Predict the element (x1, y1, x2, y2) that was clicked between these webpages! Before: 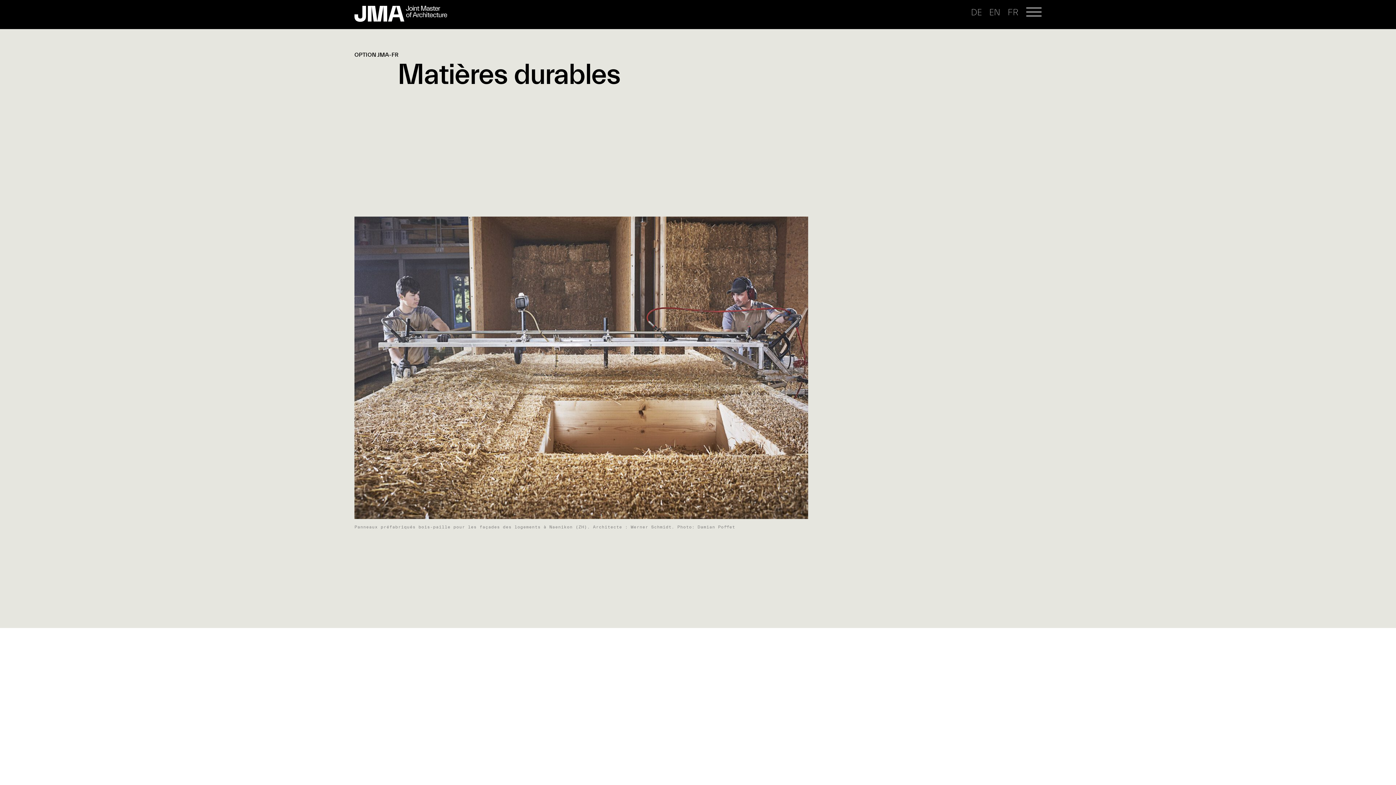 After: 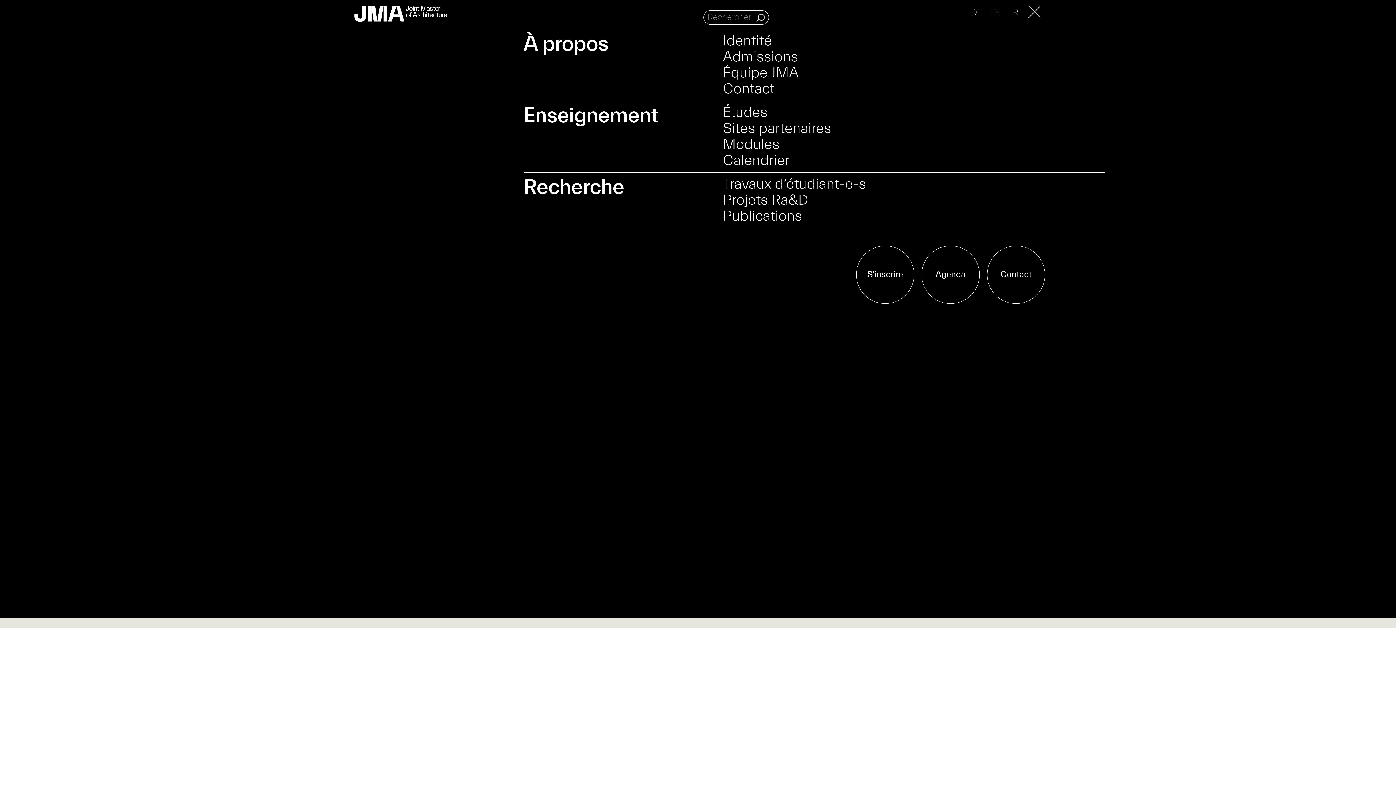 Action: bbox: (1026, 4, 1041, 19)